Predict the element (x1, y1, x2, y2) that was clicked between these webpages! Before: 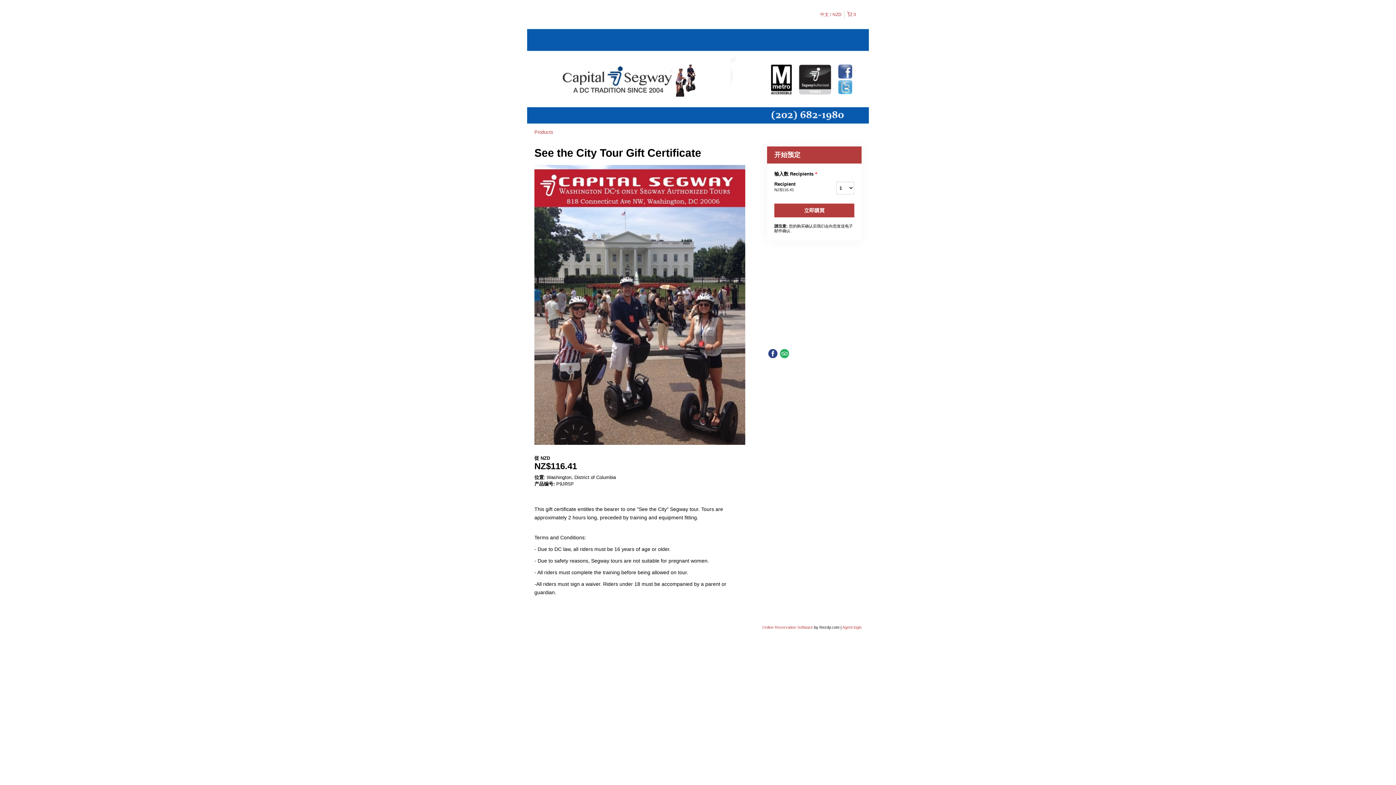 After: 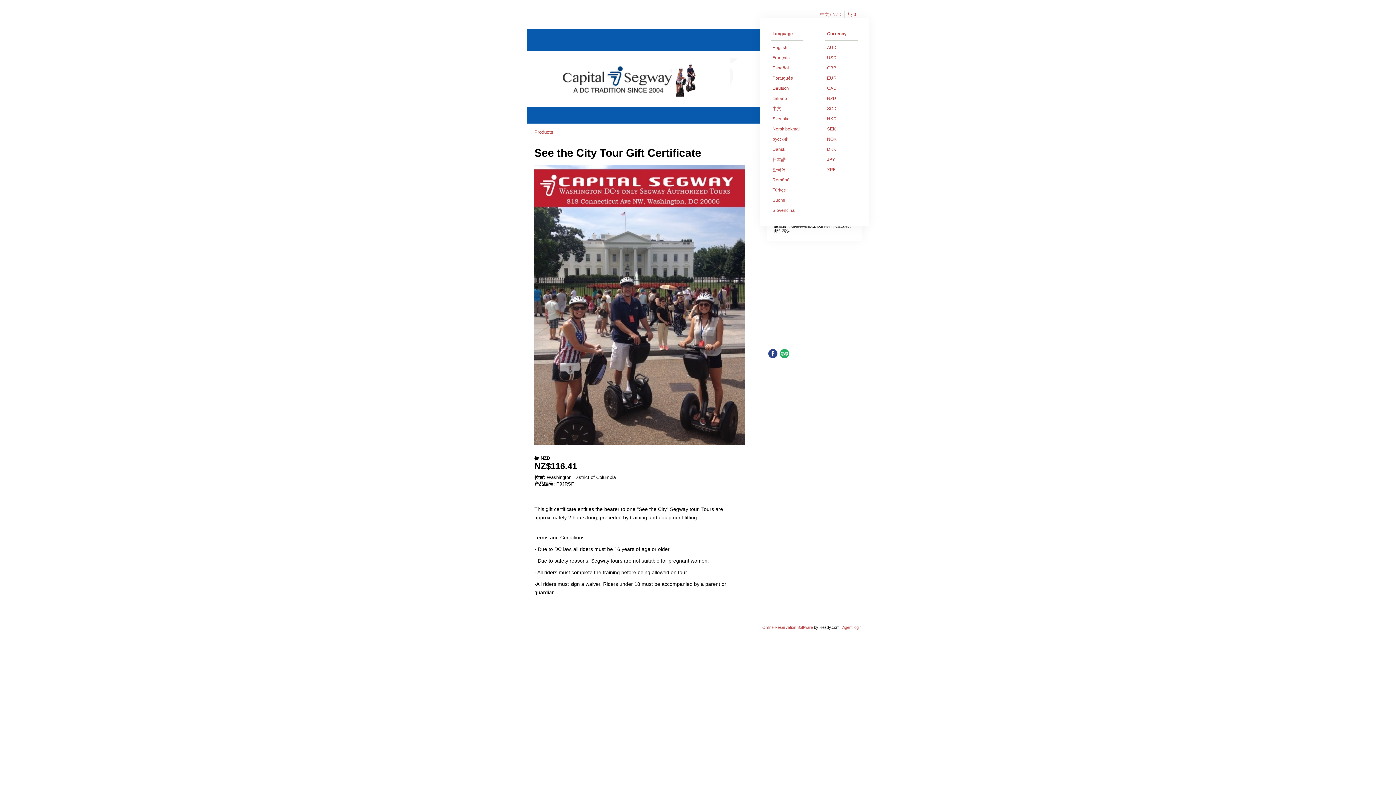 Action: label: 中文 NZD bbox: (817, 10, 844, 18)